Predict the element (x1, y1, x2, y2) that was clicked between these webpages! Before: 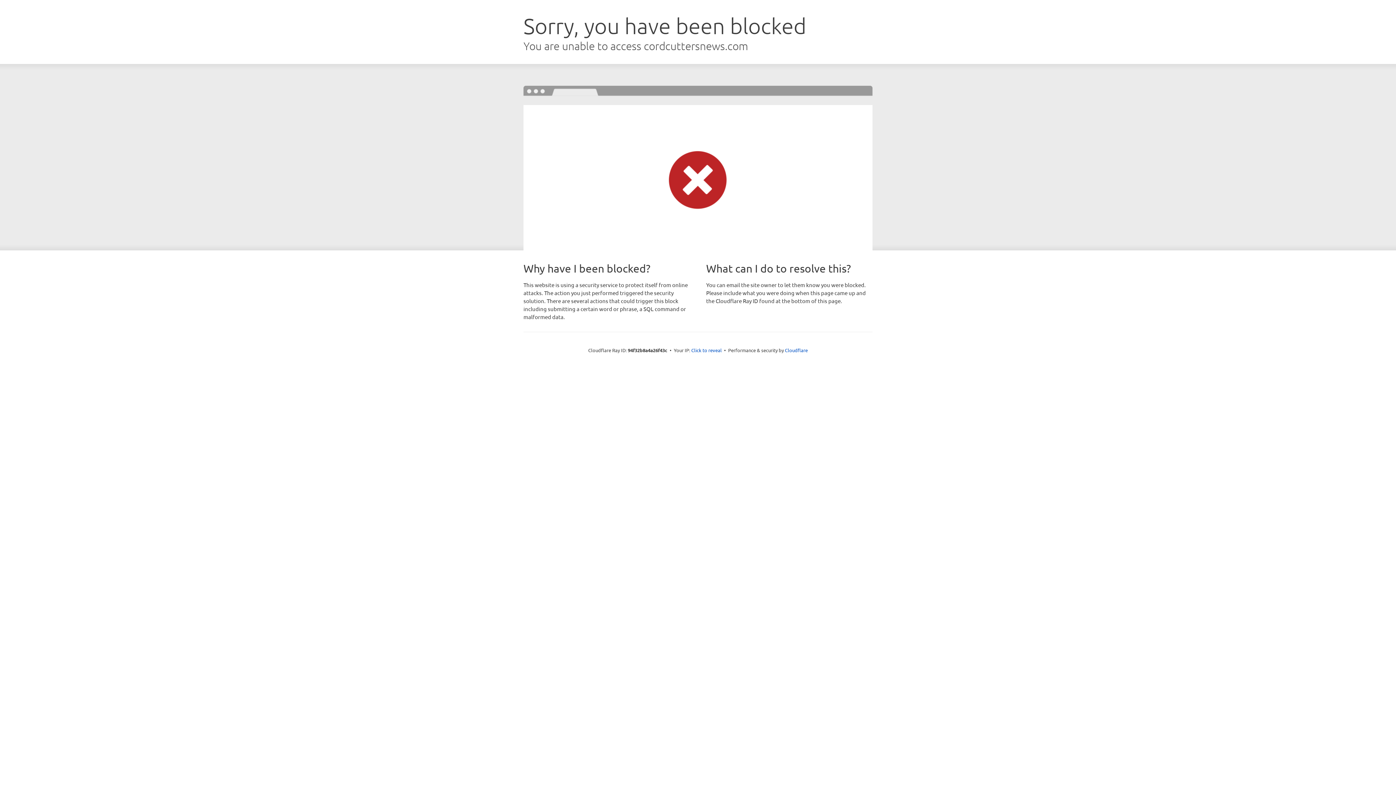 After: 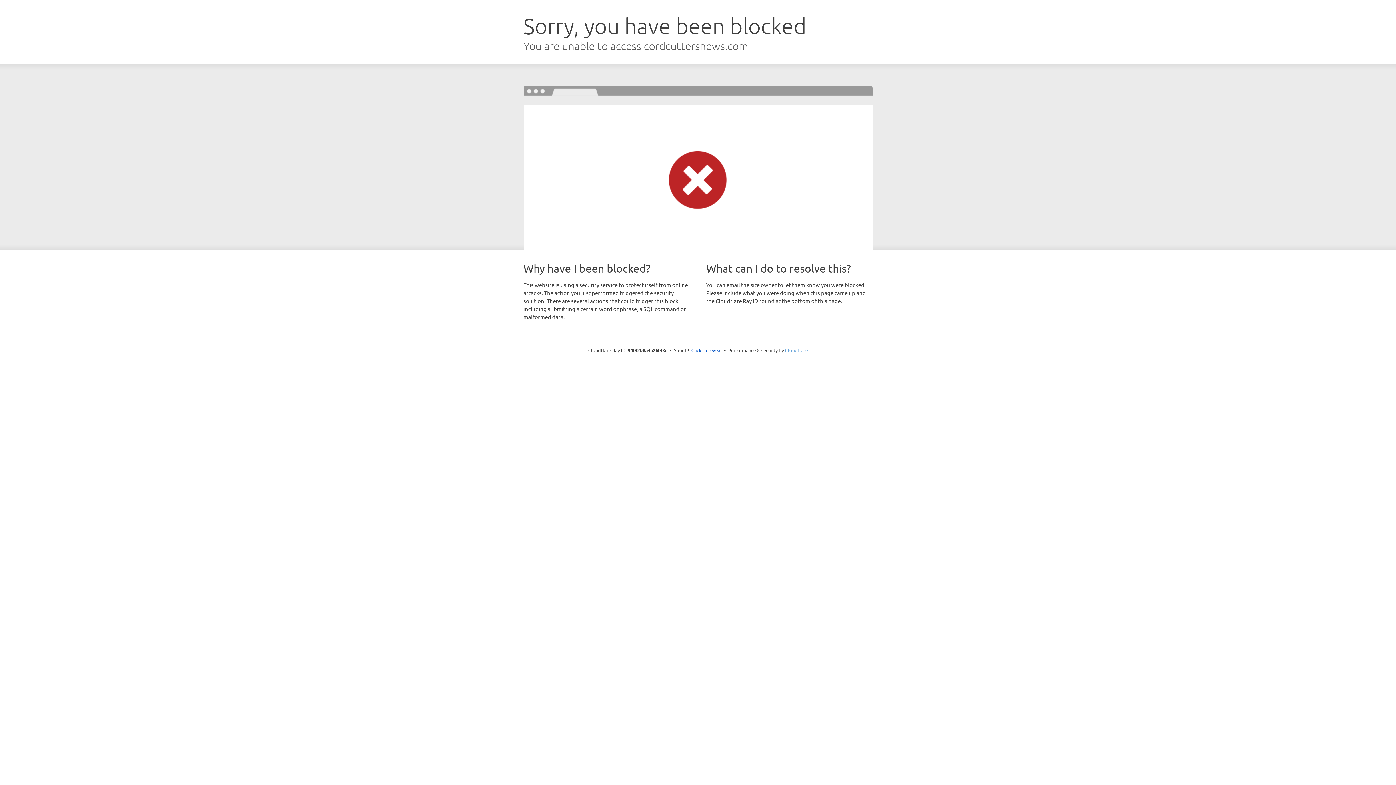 Action: bbox: (785, 347, 808, 353) label: Cloudflare